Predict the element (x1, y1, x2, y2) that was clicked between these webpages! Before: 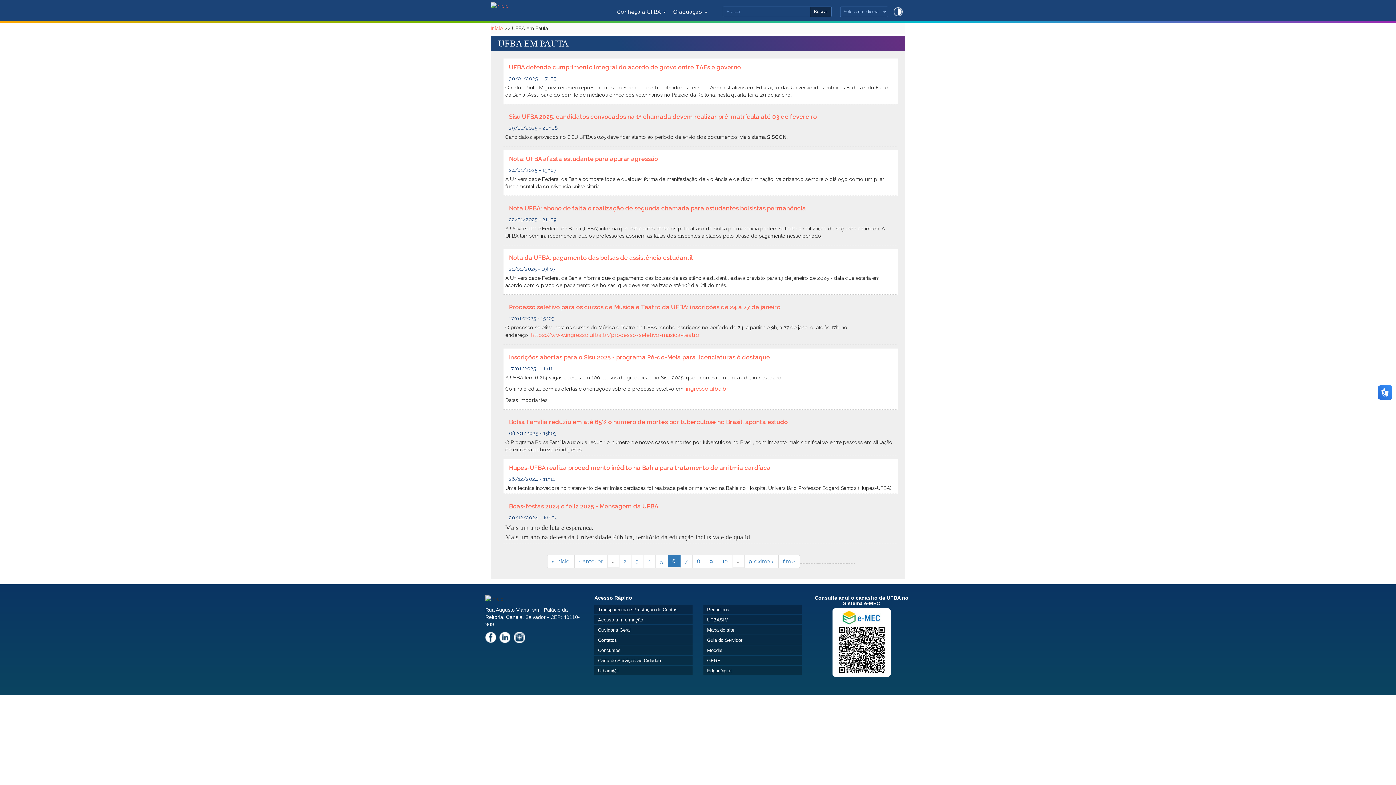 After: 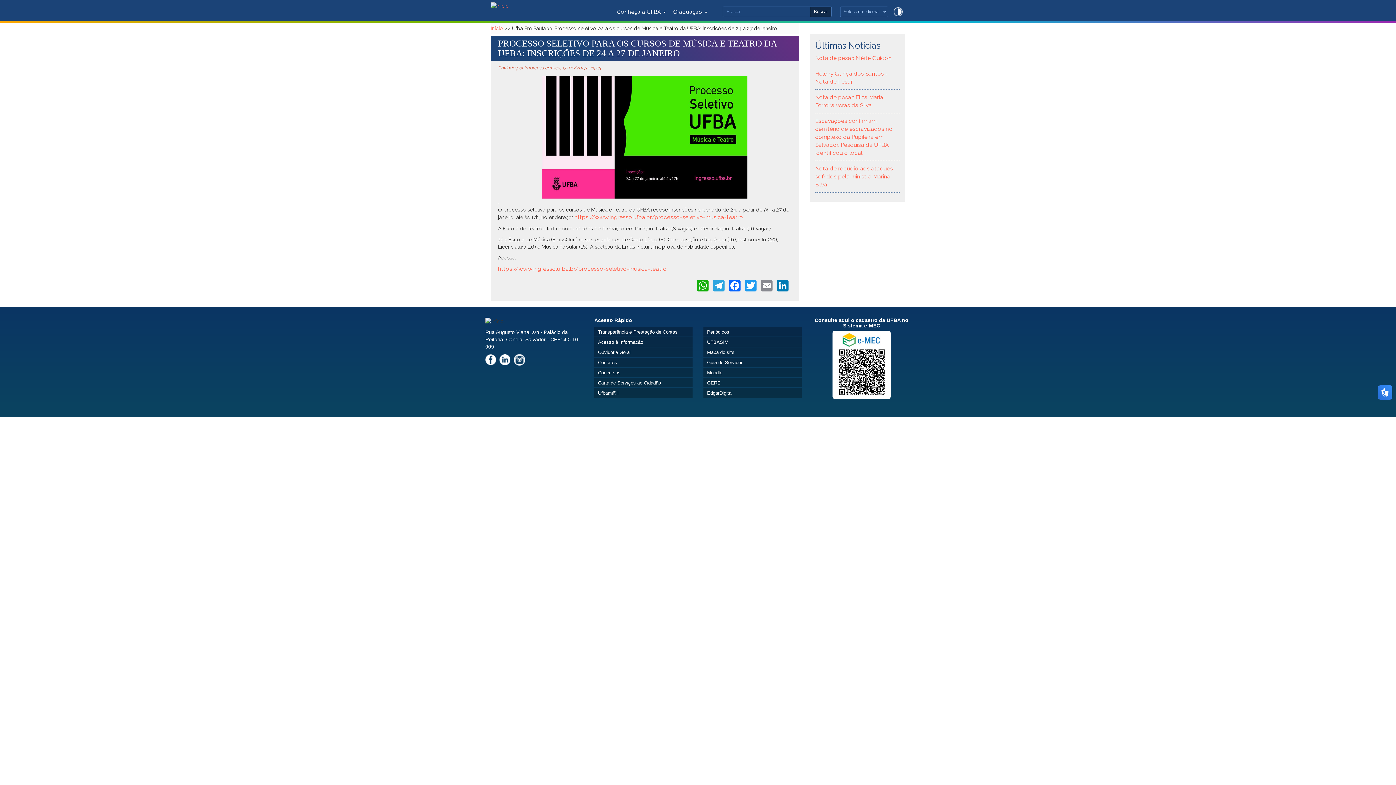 Action: bbox: (509, 303, 780, 310) label: Processo seletivo para os cursos de Música e Teatro da UFBA: inscrições de 24 a 27 de janeiro